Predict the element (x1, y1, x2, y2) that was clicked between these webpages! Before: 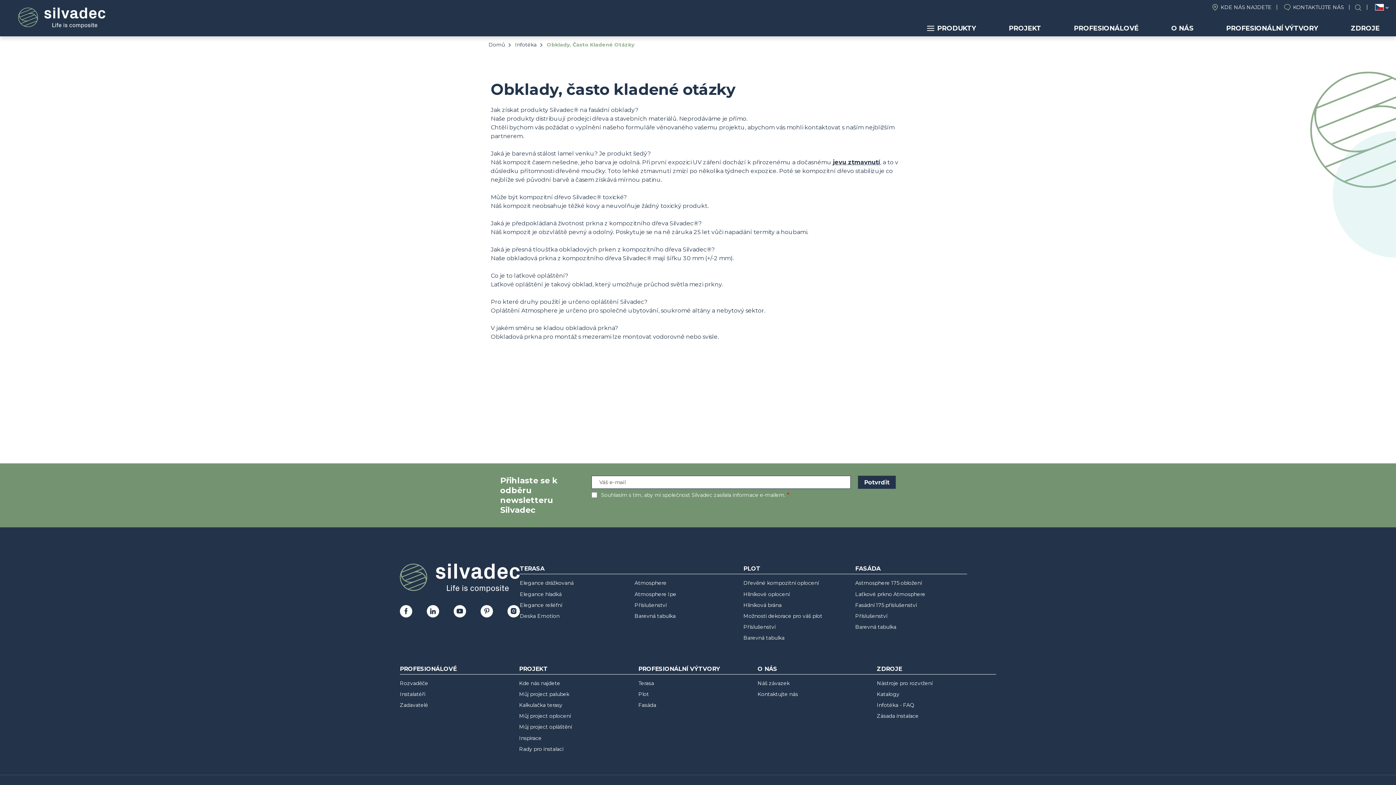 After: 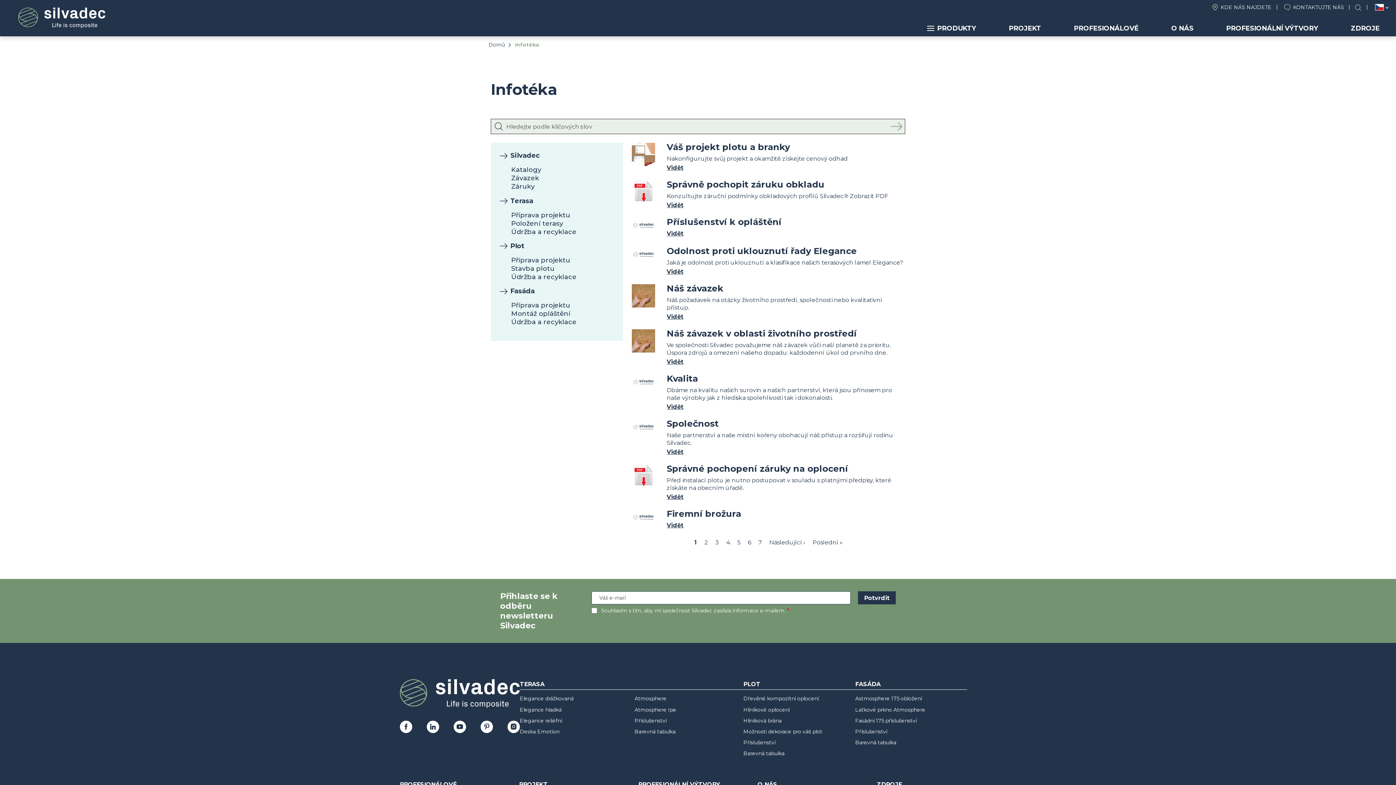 Action: label: Infotéka bbox: (515, 41, 536, 48)